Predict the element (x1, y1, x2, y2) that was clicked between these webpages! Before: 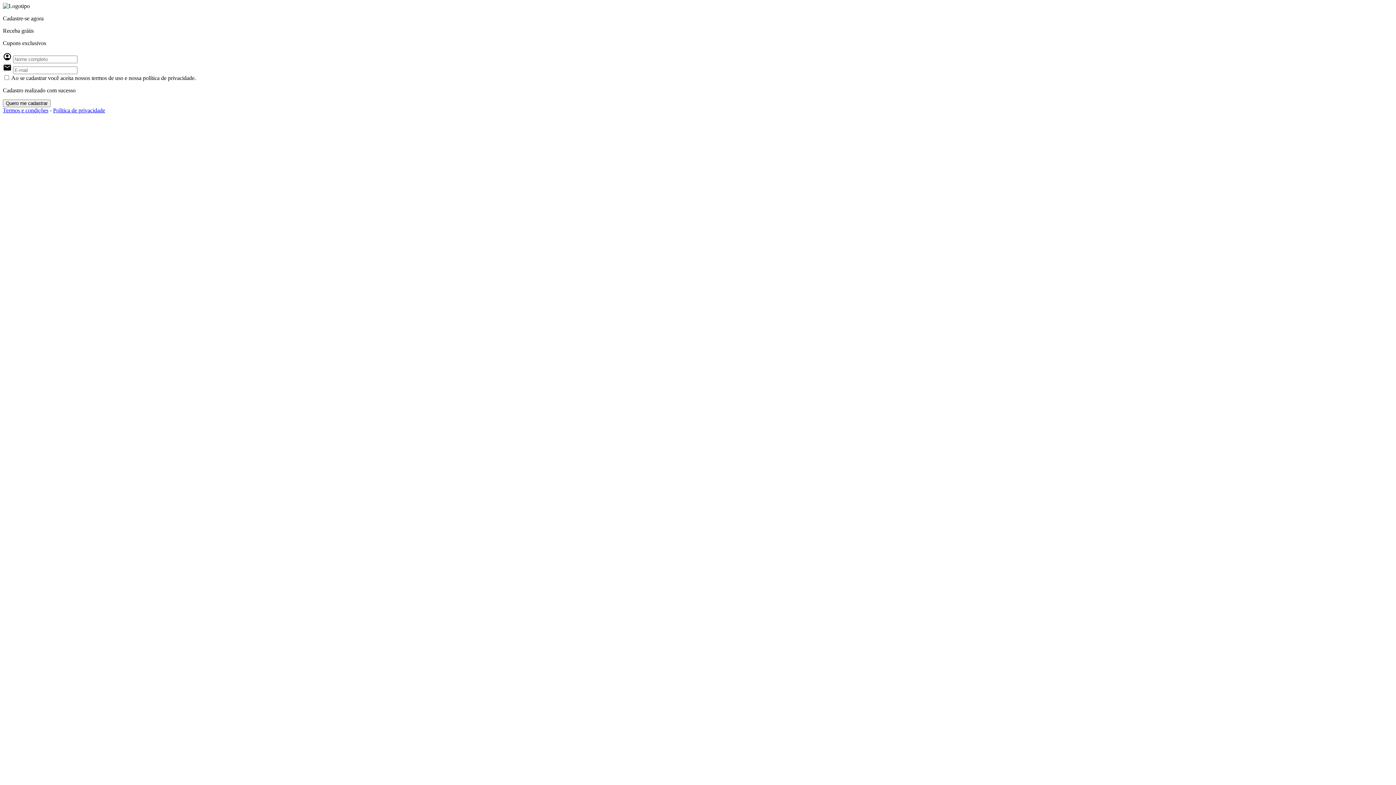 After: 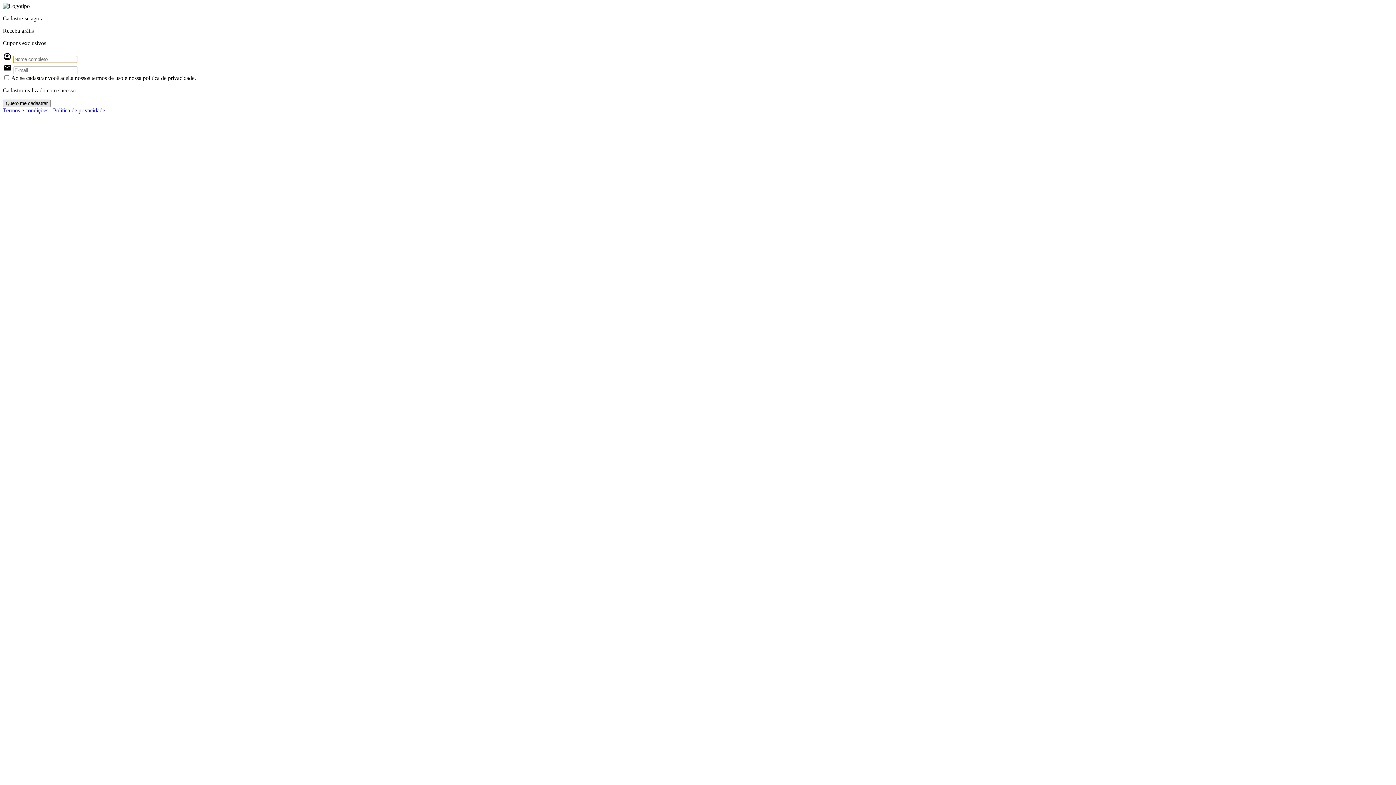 Action: bbox: (2, 99, 50, 107) label: Quero me cadastrar